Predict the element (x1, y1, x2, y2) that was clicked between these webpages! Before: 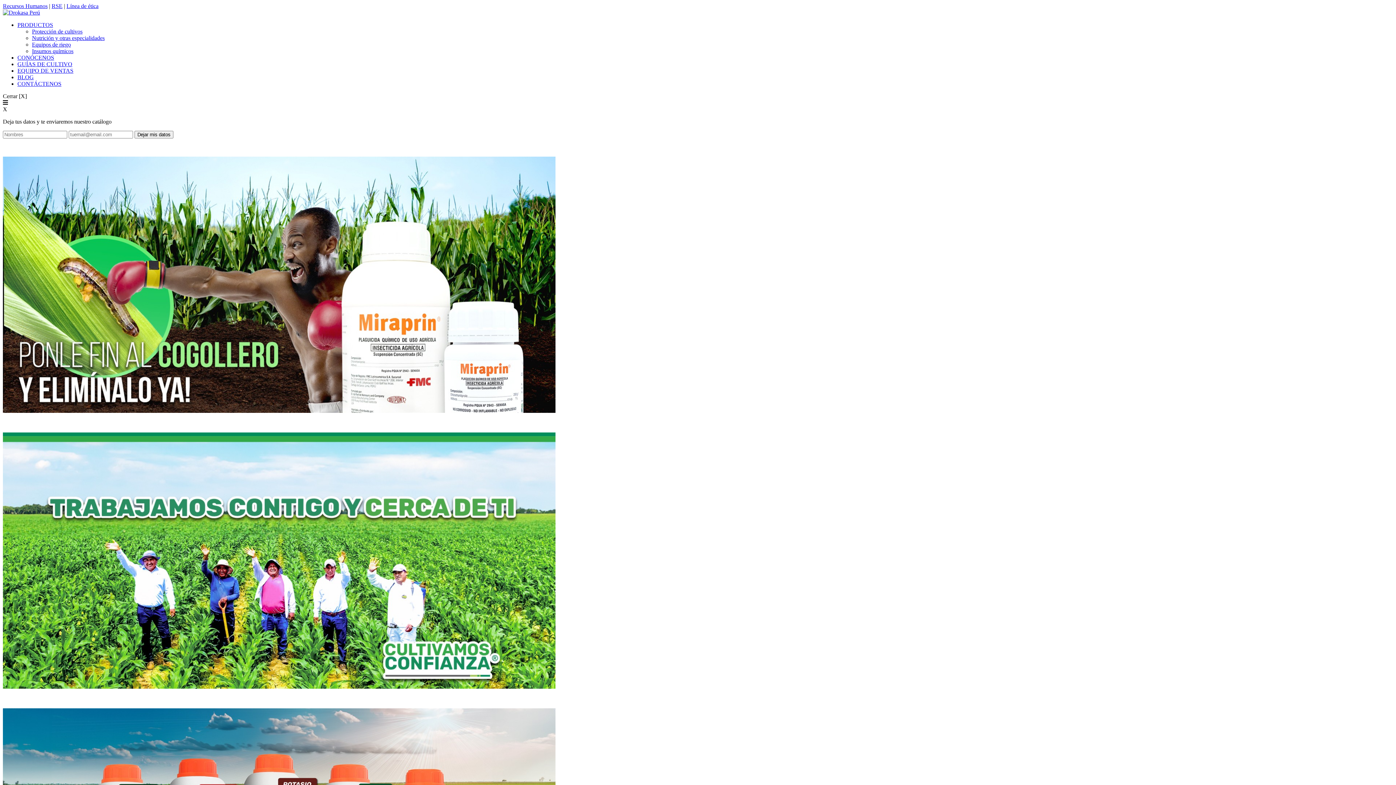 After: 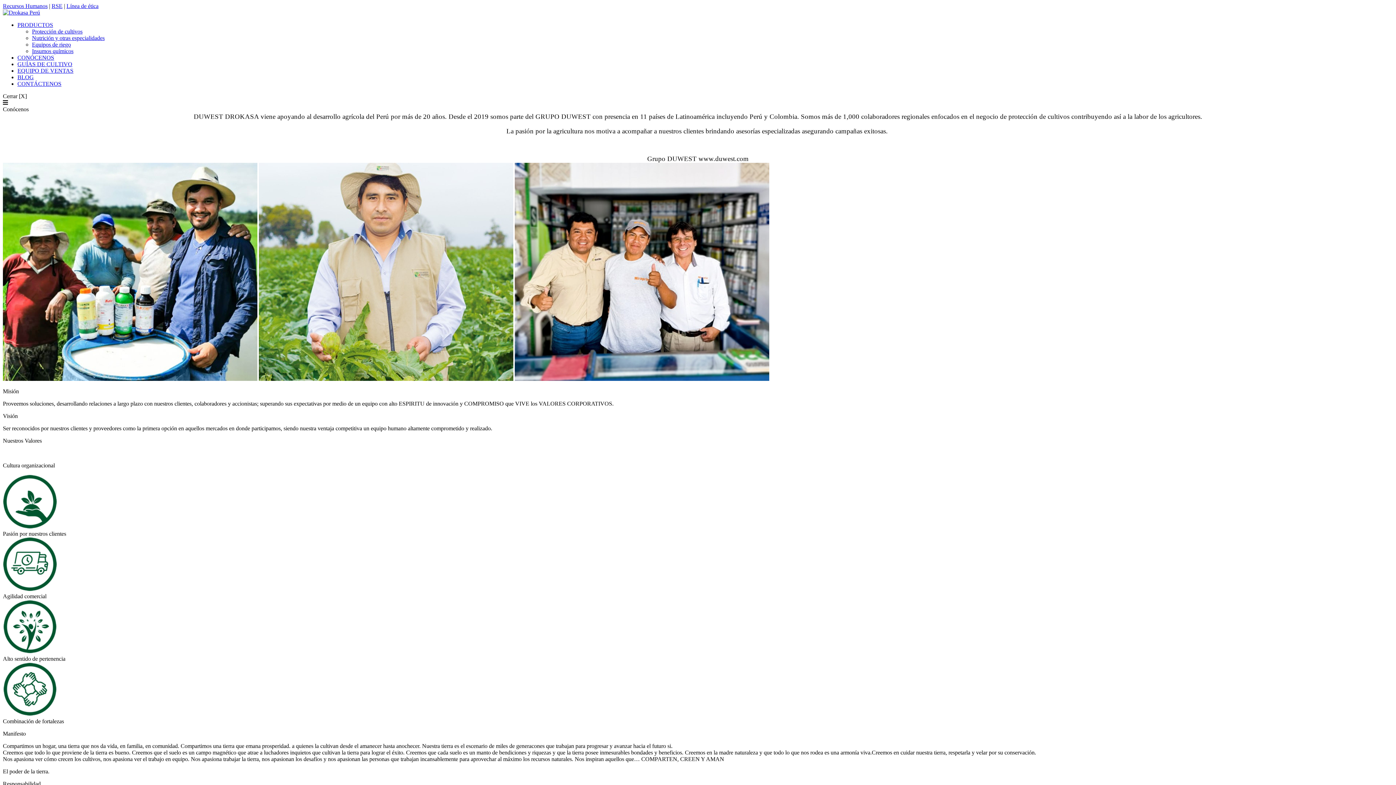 Action: label: CONÓCENOS bbox: (17, 551, 54, 557)